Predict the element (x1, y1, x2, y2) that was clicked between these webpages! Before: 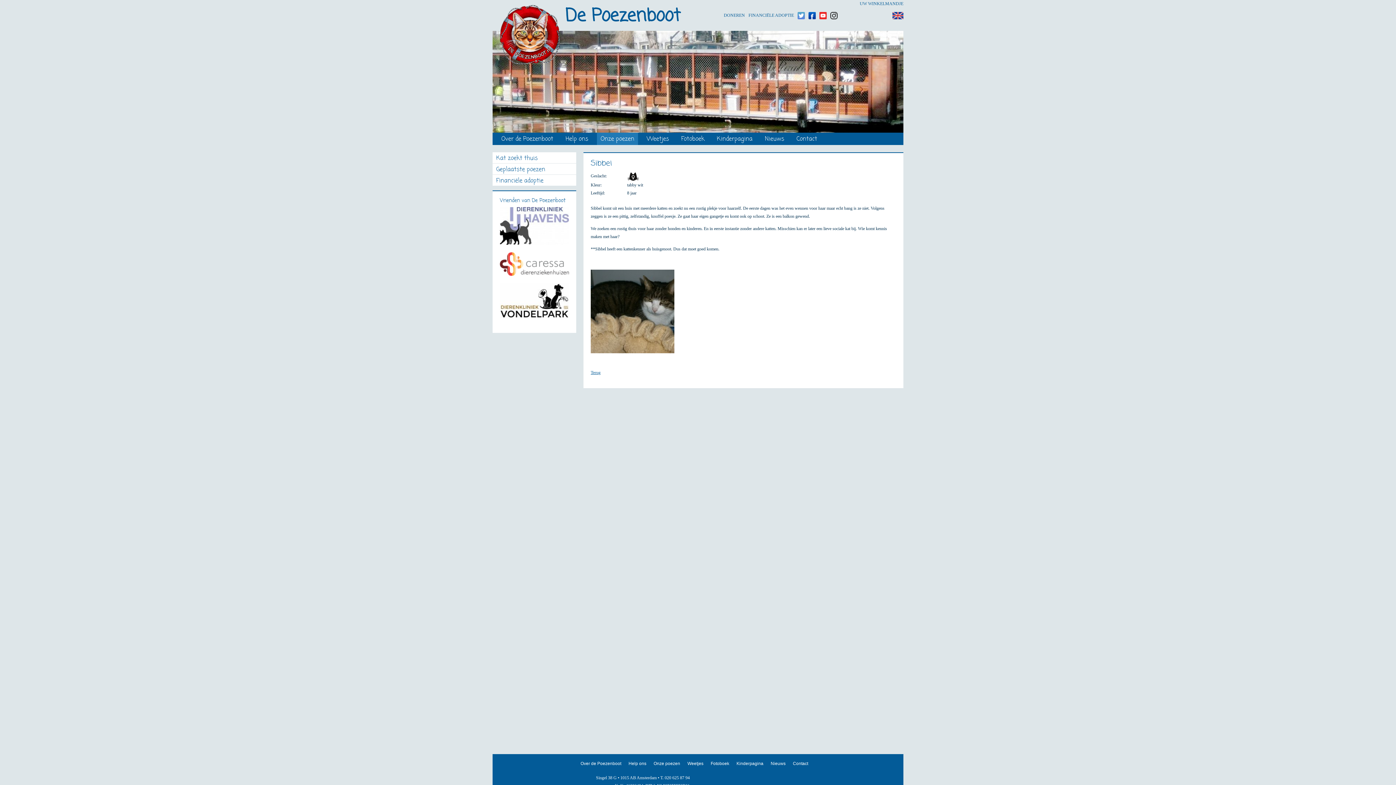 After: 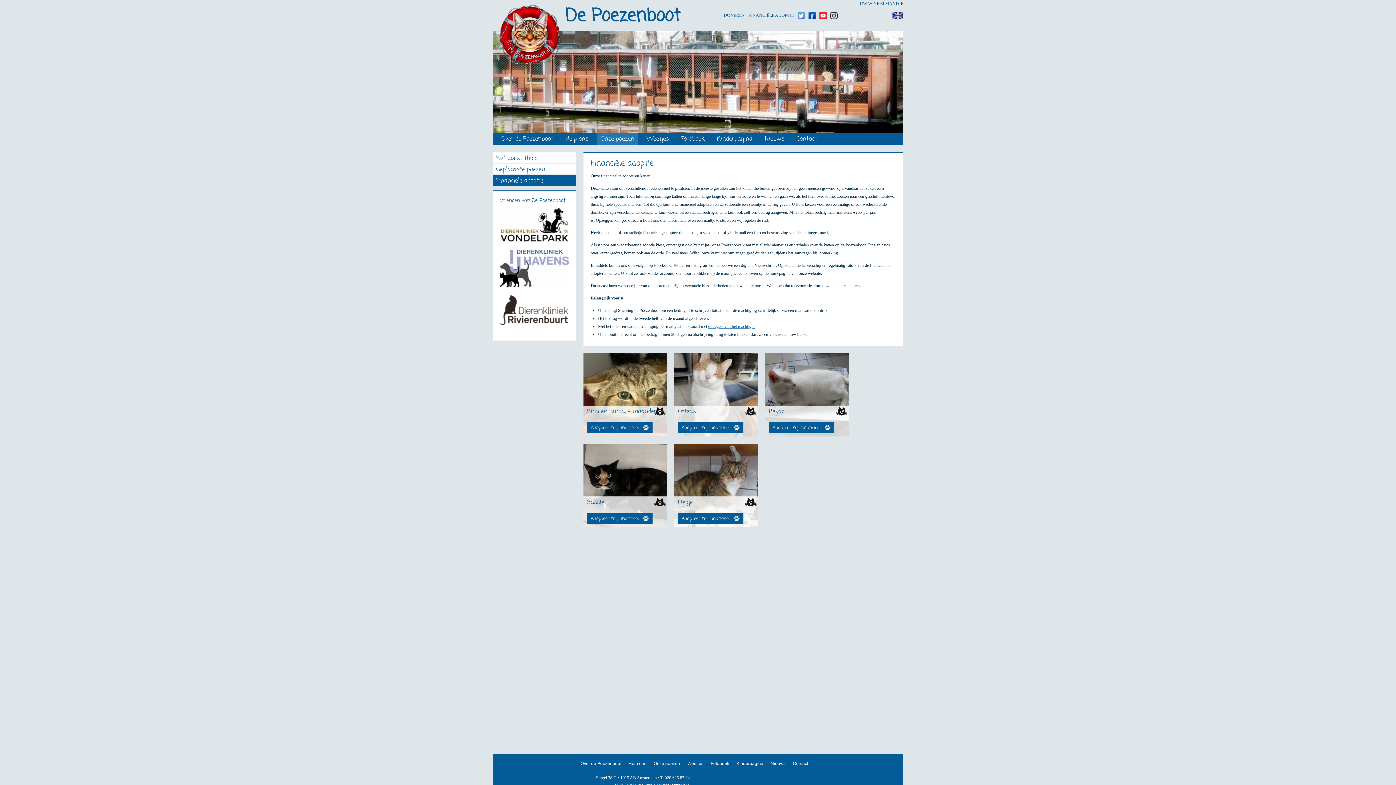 Action: label: Financiële adoptie bbox: (492, 174, 576, 185)